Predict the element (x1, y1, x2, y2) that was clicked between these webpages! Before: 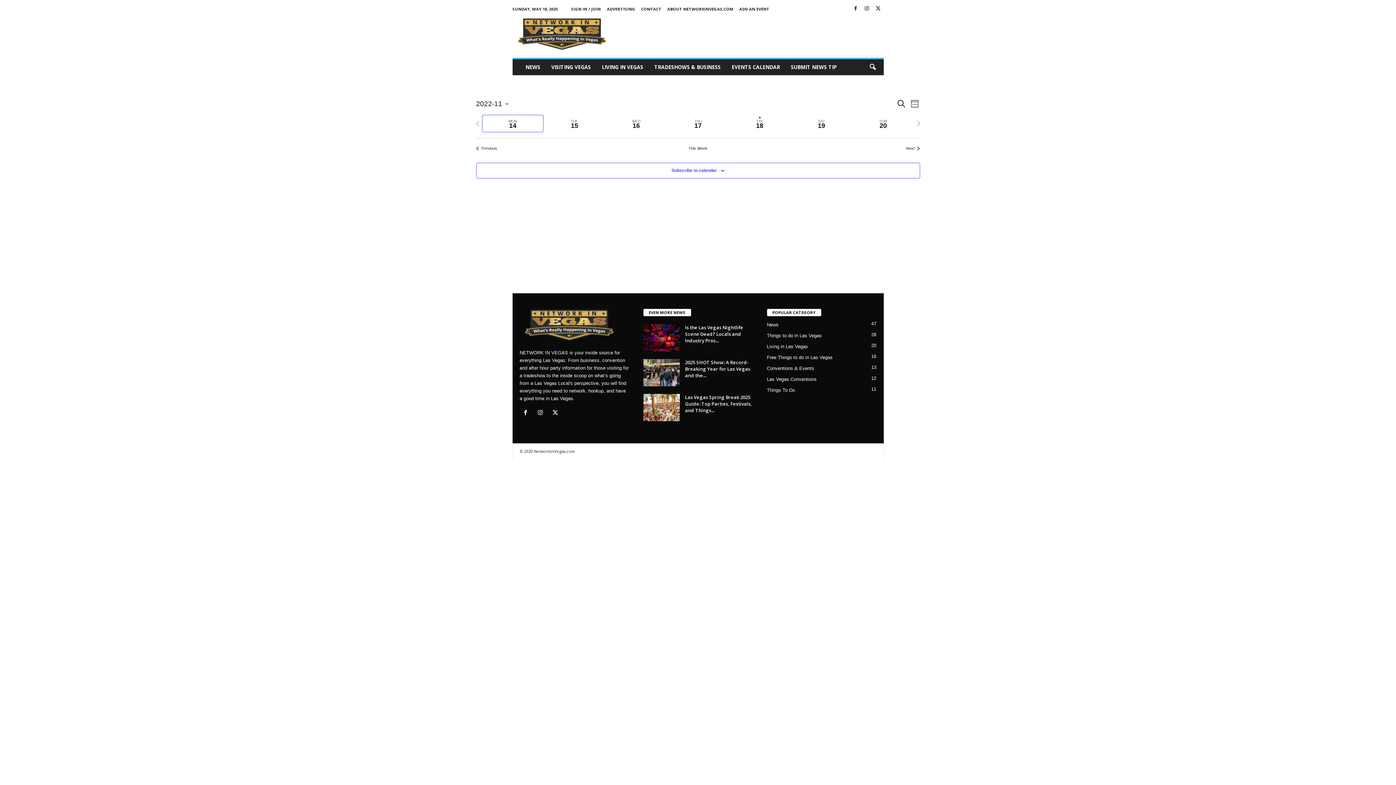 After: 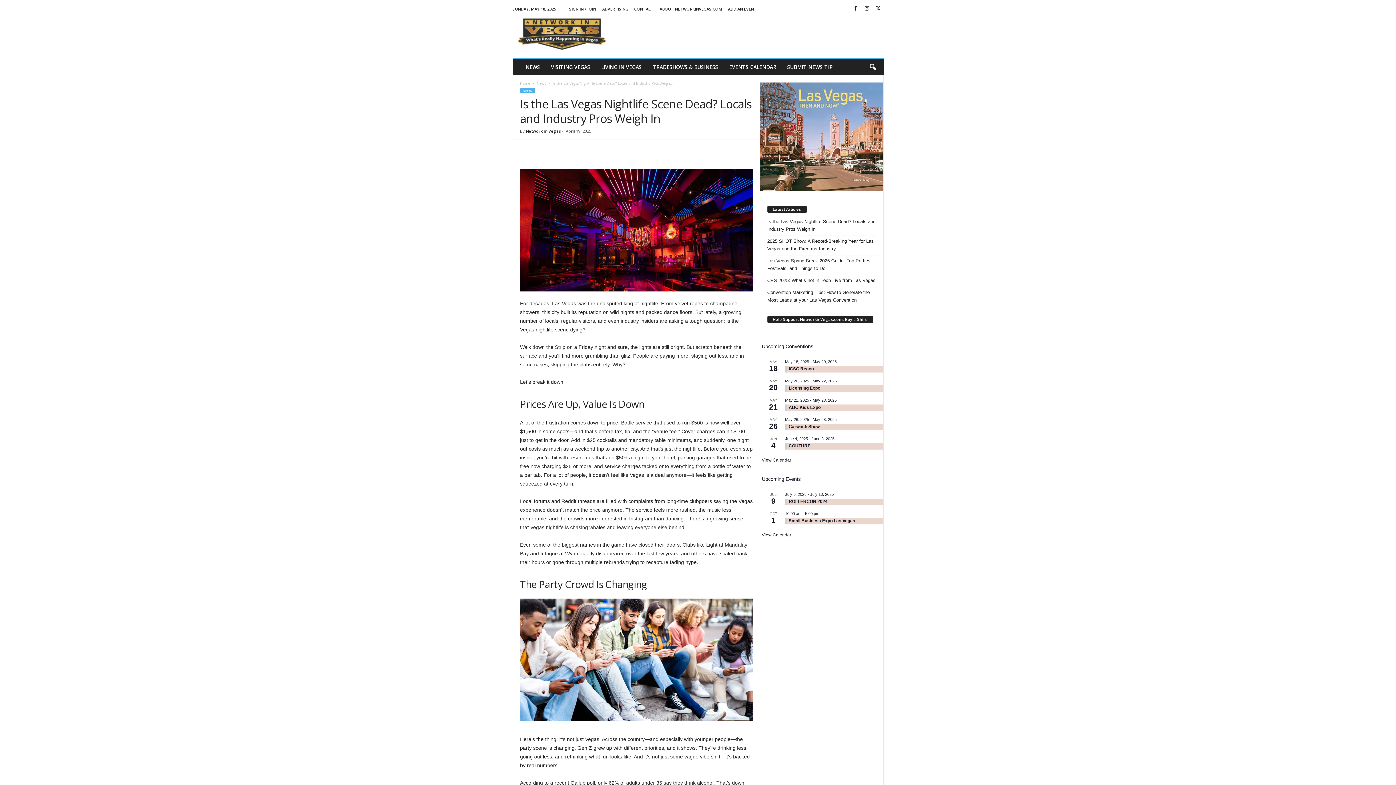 Action: bbox: (685, 324, 743, 343) label: Is the Las Vegas Nightlife Scene Dead? Locals and Industry Pros...